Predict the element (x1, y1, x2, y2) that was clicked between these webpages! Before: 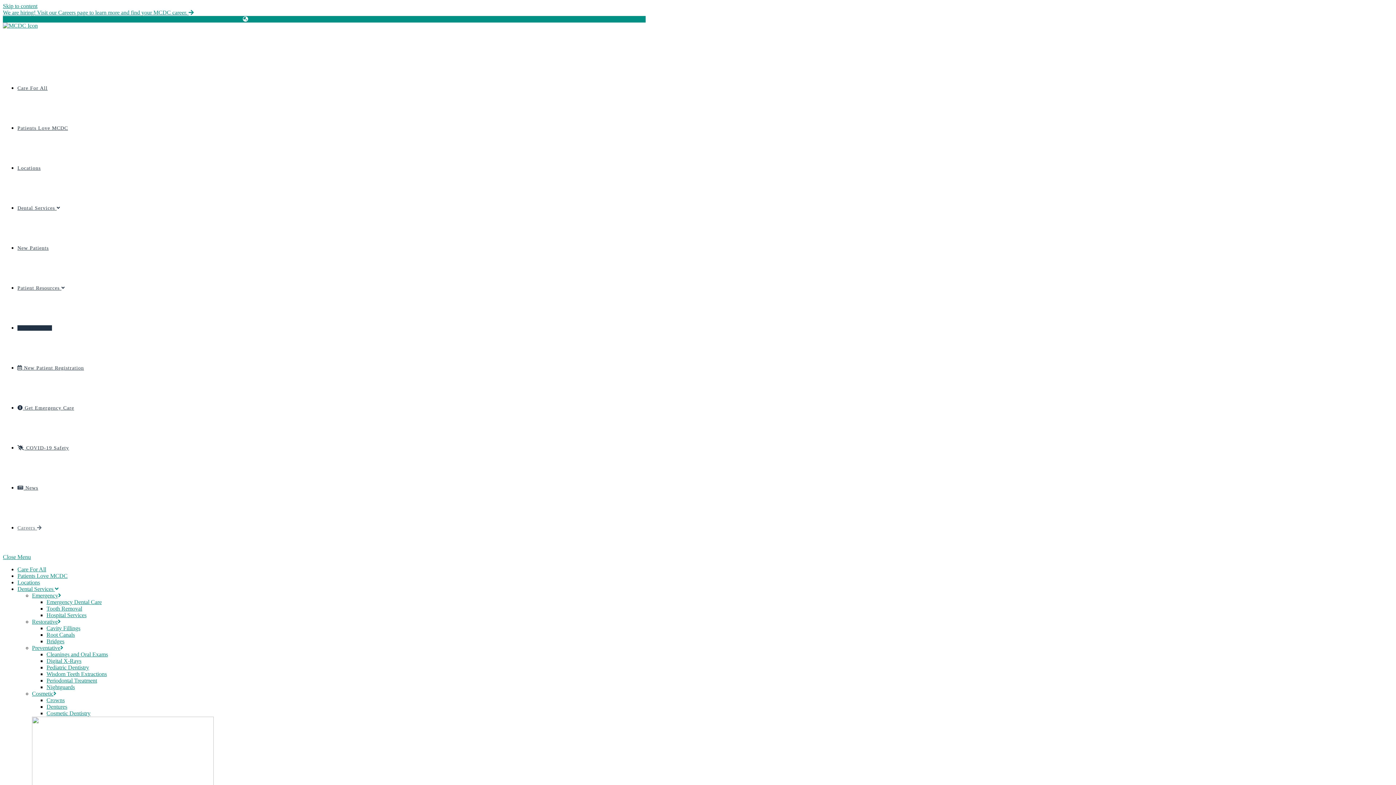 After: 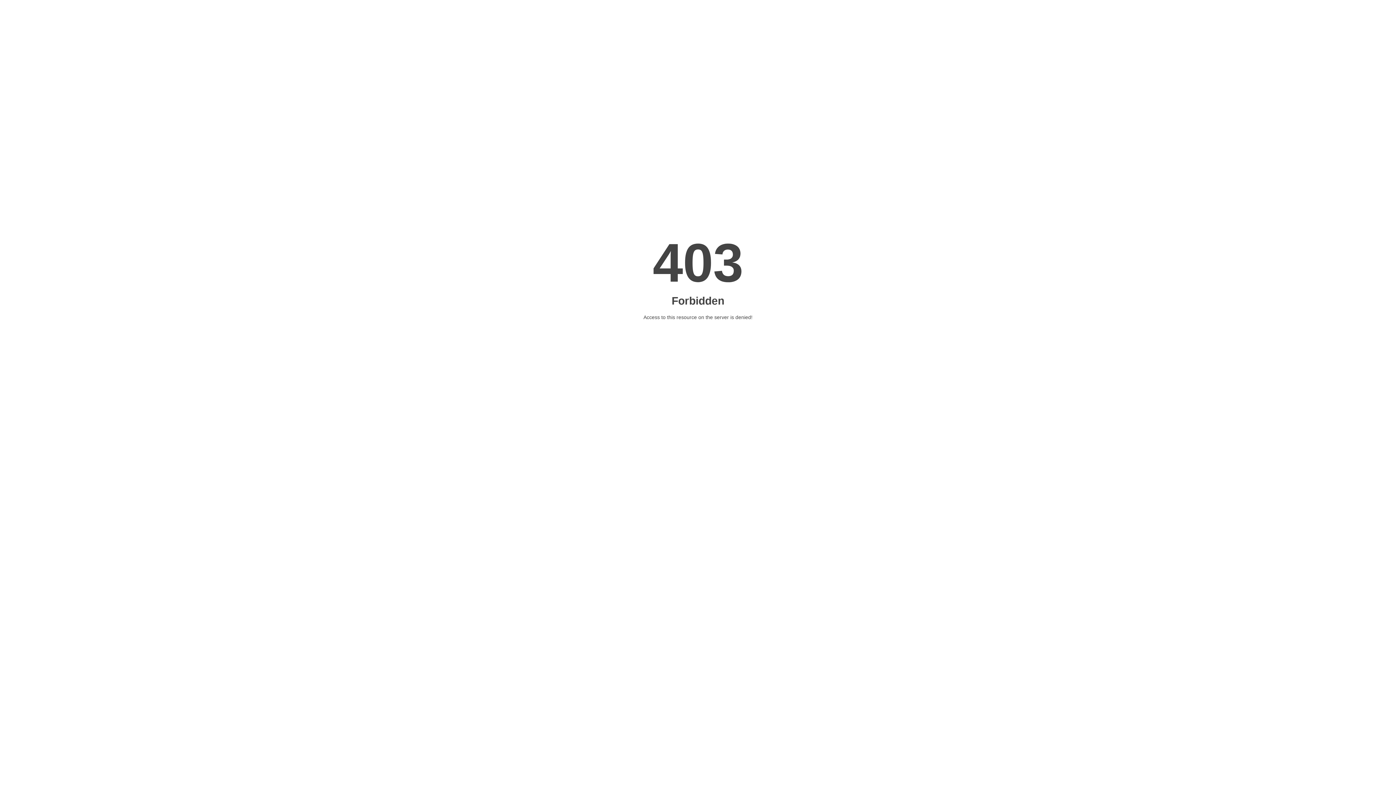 Action: label: We are hiring! Visit our Careers page to learn more and find your MCDC career.  bbox: (2, 9, 193, 15)